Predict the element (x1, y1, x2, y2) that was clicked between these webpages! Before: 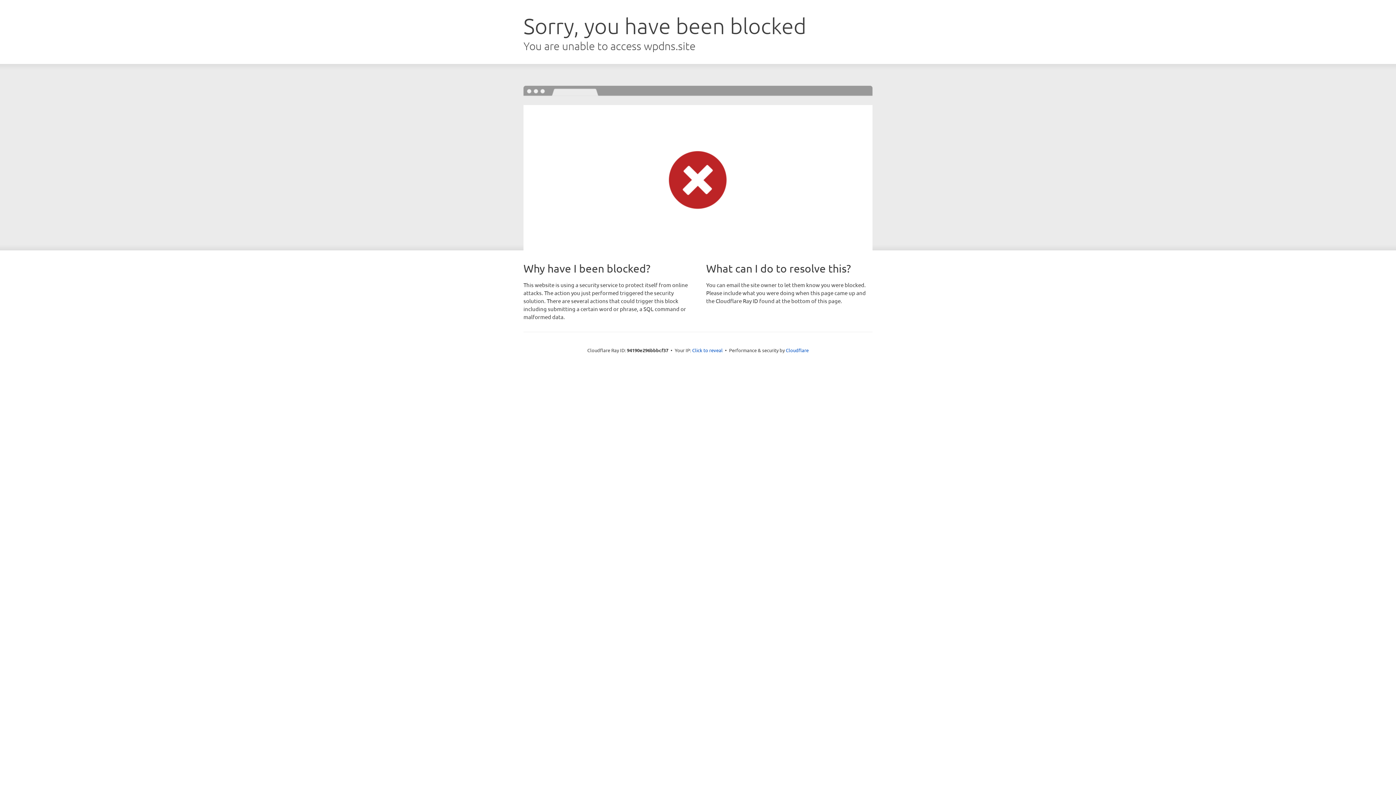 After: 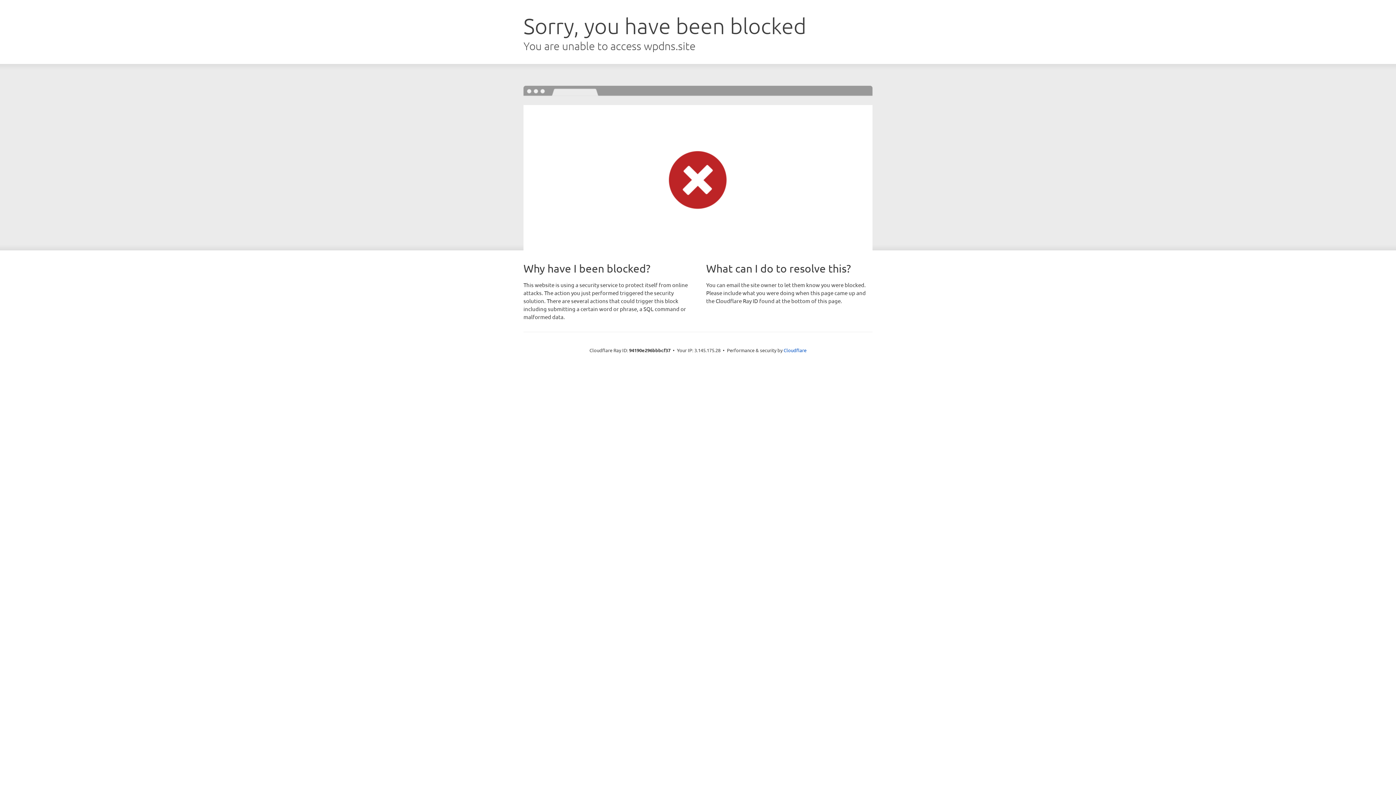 Action: label: Click to reveal bbox: (692, 346, 722, 353)